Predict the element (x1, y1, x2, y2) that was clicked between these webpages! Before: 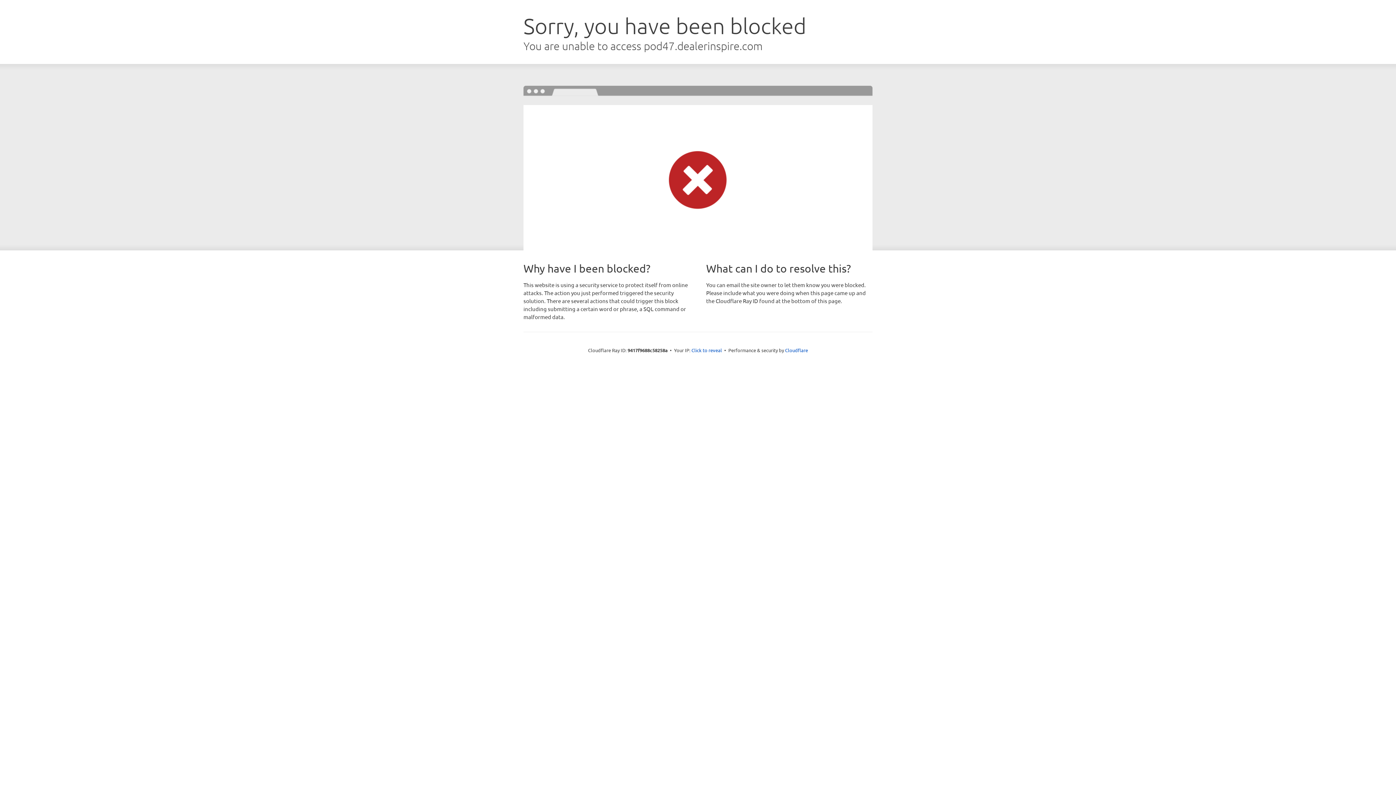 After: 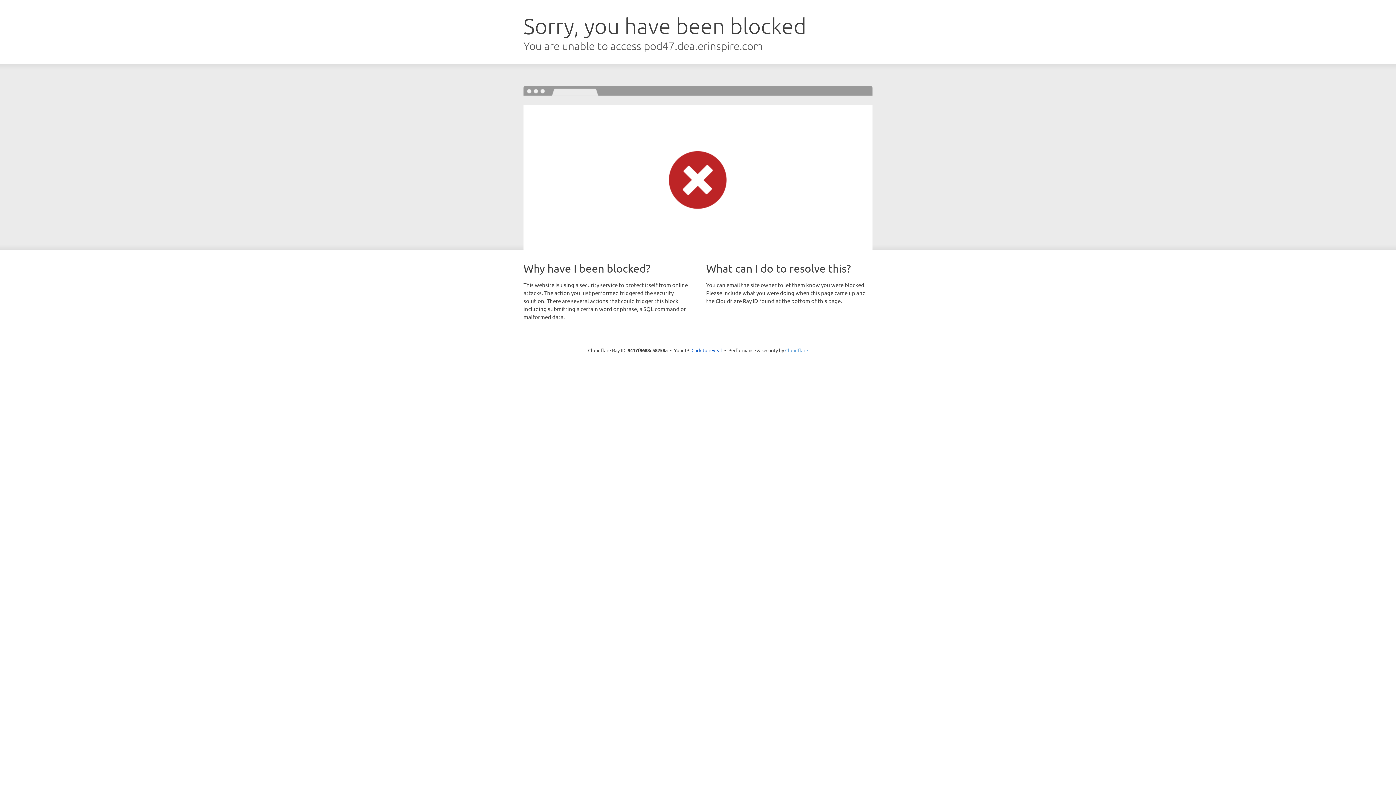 Action: label: Cloudflare bbox: (785, 347, 808, 353)